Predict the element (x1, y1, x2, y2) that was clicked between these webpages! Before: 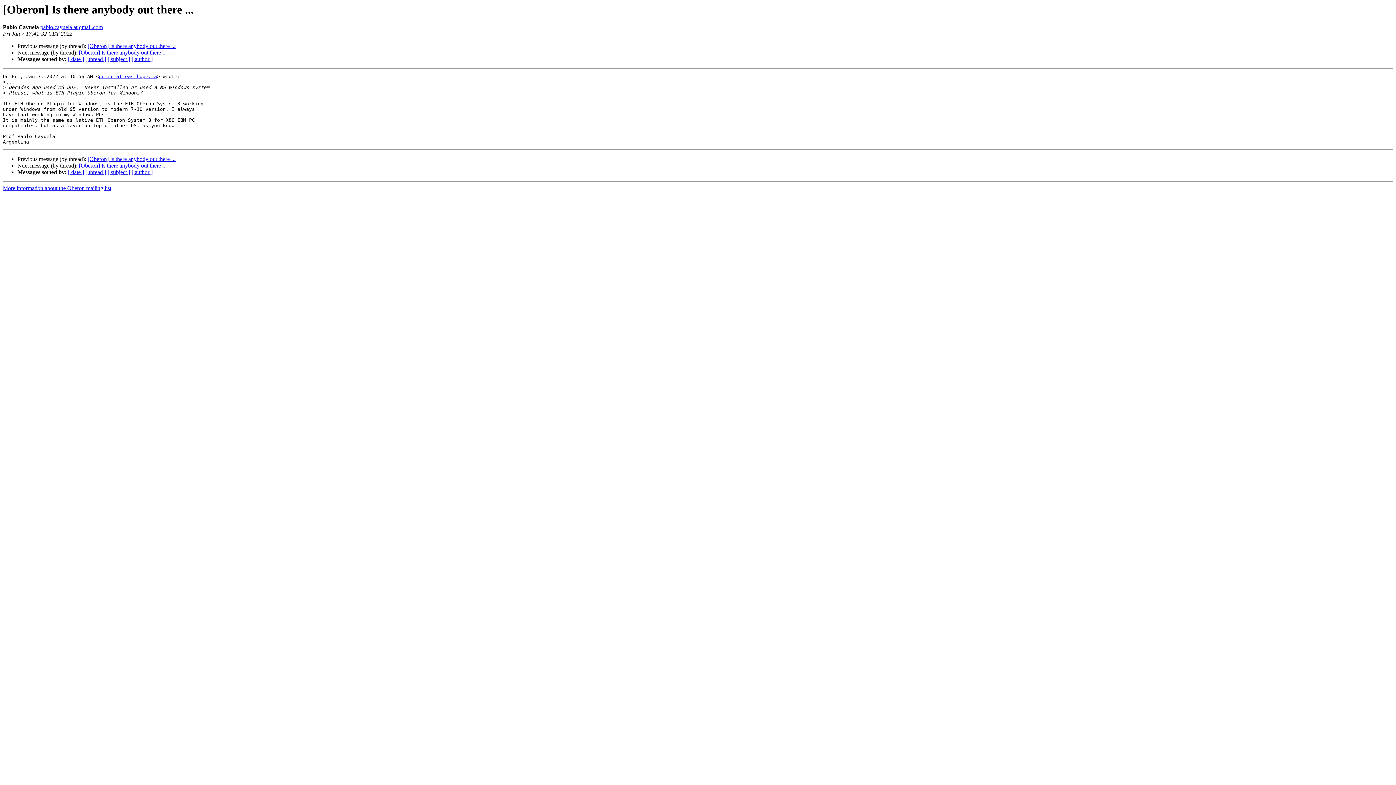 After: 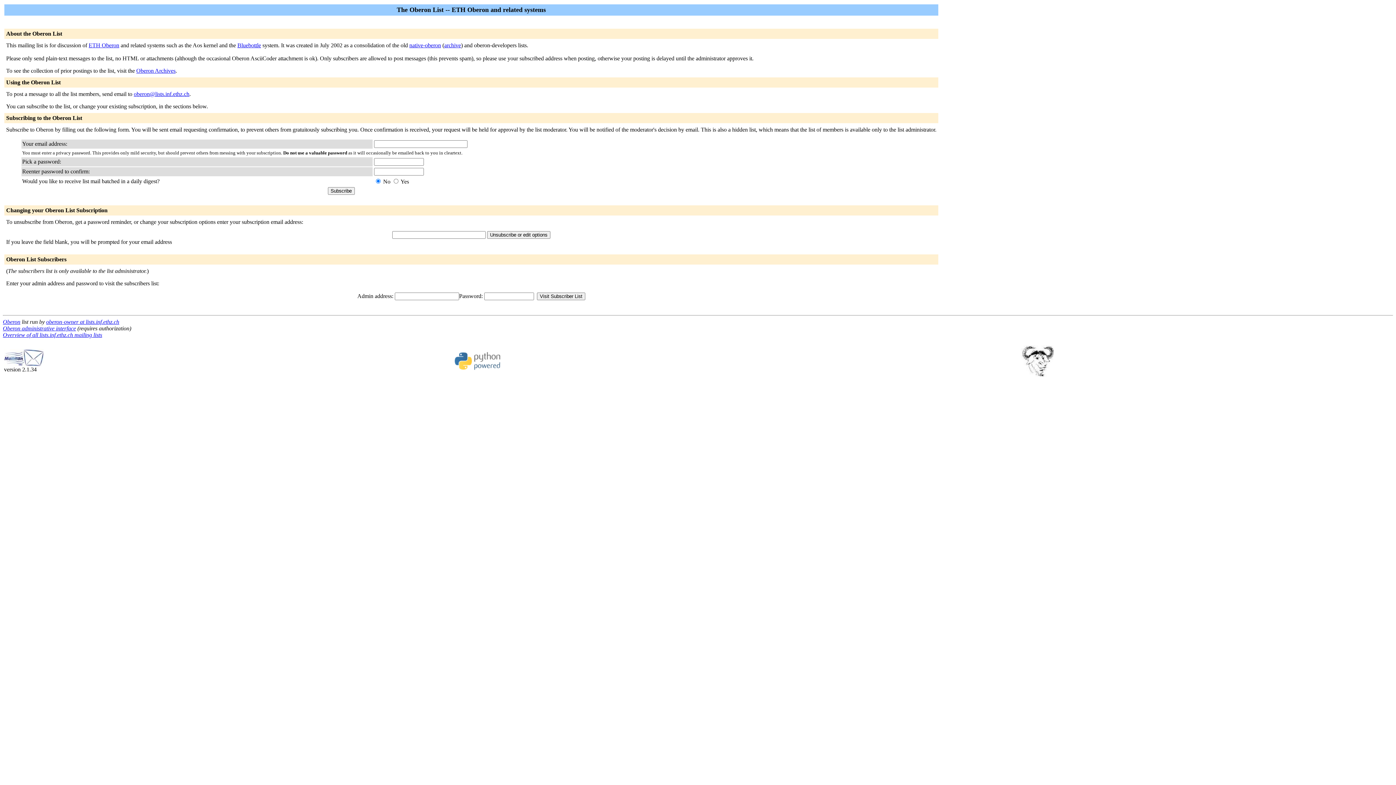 Action: label: More information about the Oberon mailing list bbox: (2, 185, 111, 191)